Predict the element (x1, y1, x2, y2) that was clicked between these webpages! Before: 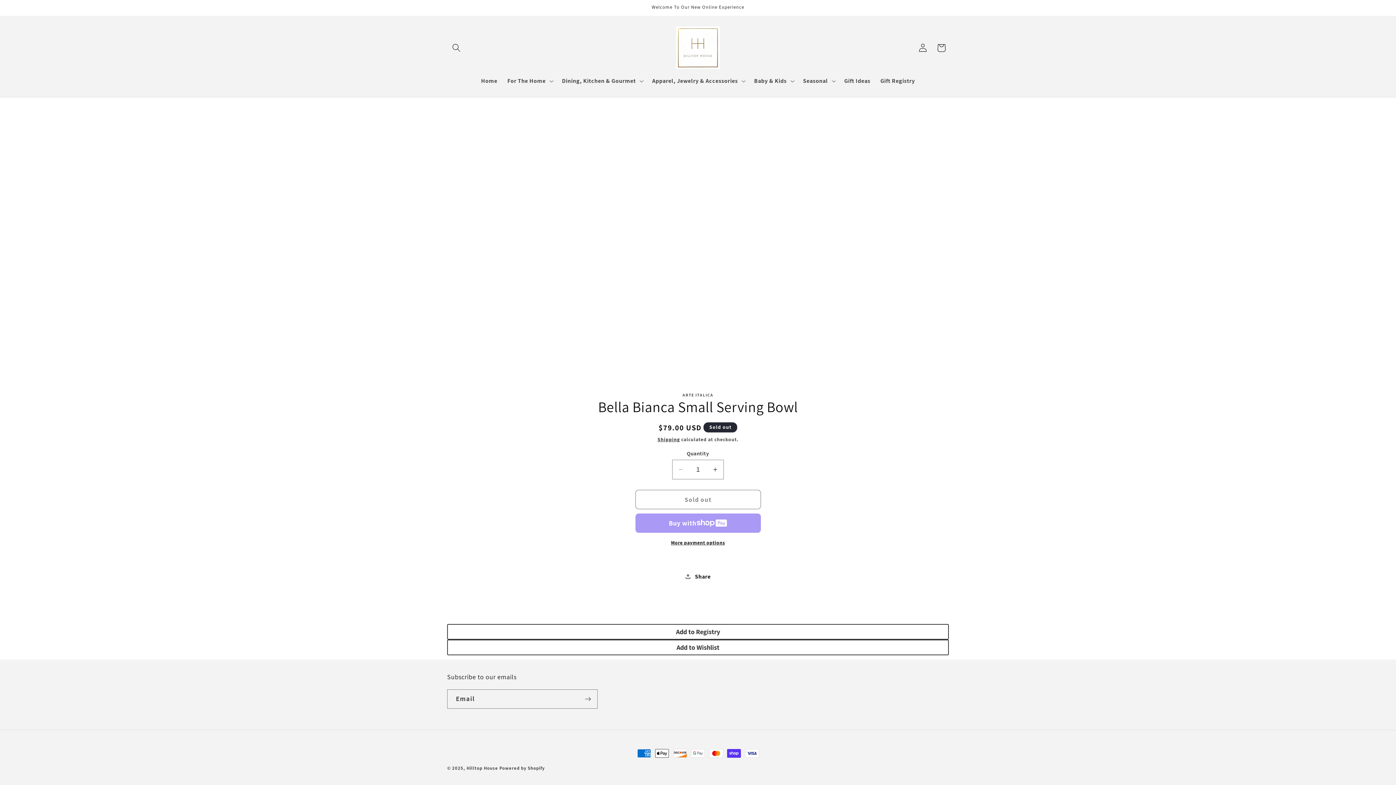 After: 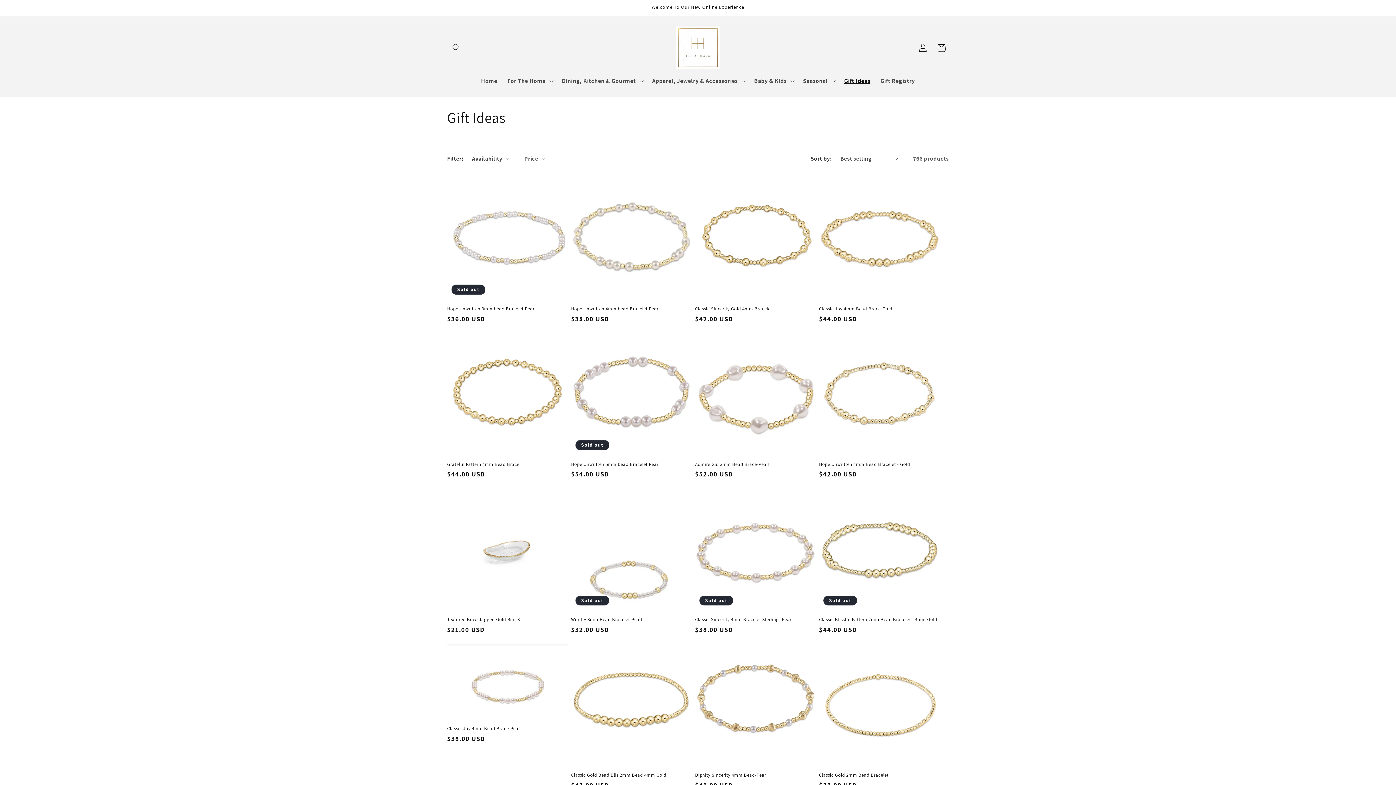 Action: bbox: (839, 72, 875, 89) label: Gift Ideas